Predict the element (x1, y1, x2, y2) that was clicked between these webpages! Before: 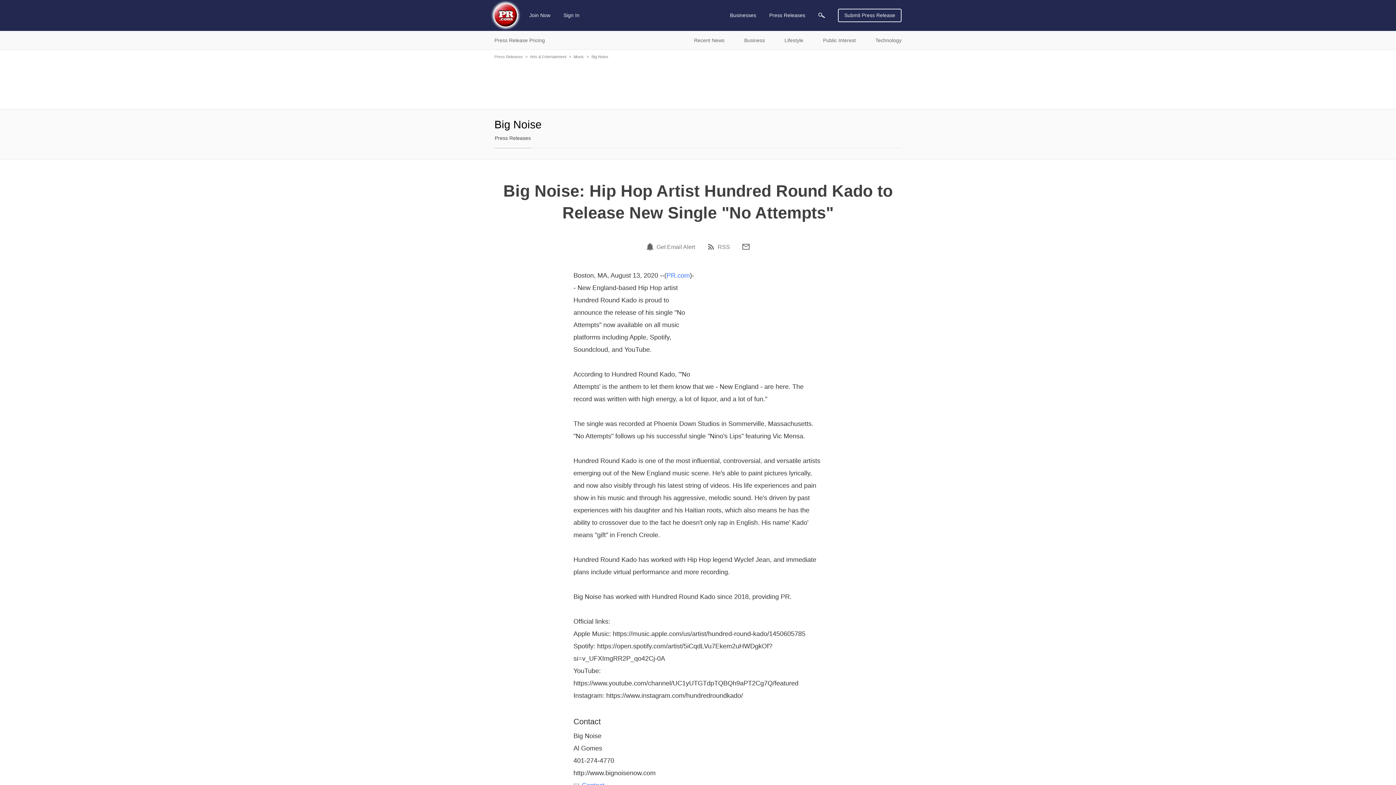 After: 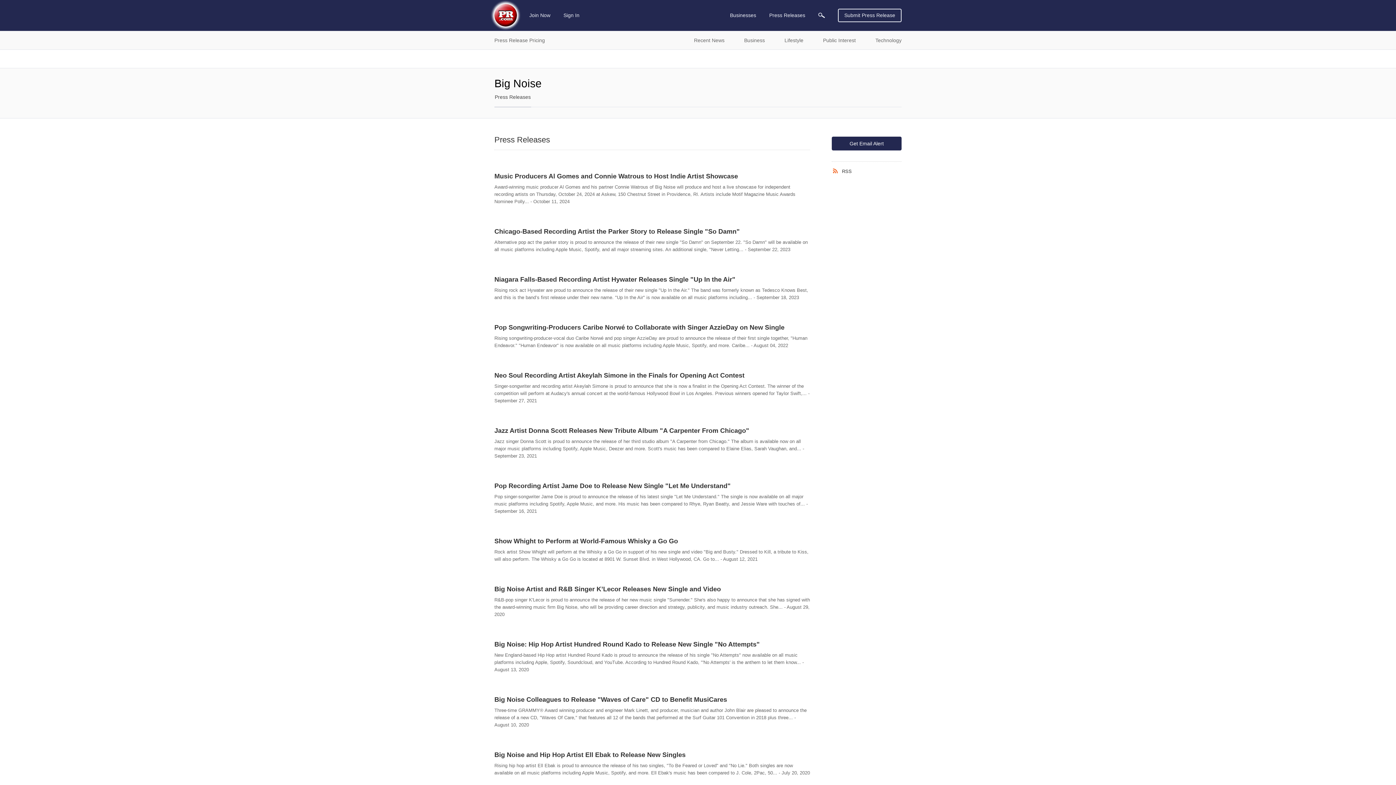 Action: bbox: (591, 54, 608, 58) label: Big Noise